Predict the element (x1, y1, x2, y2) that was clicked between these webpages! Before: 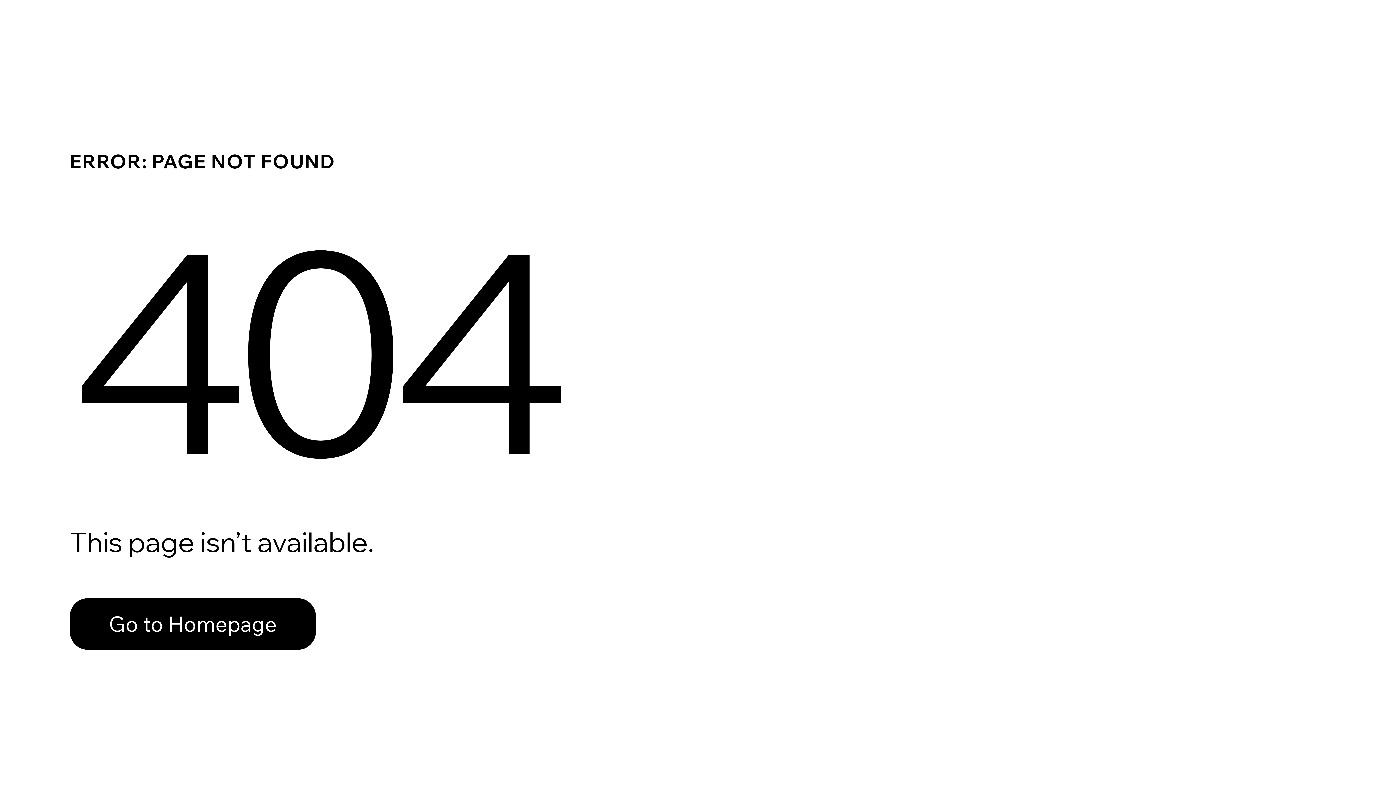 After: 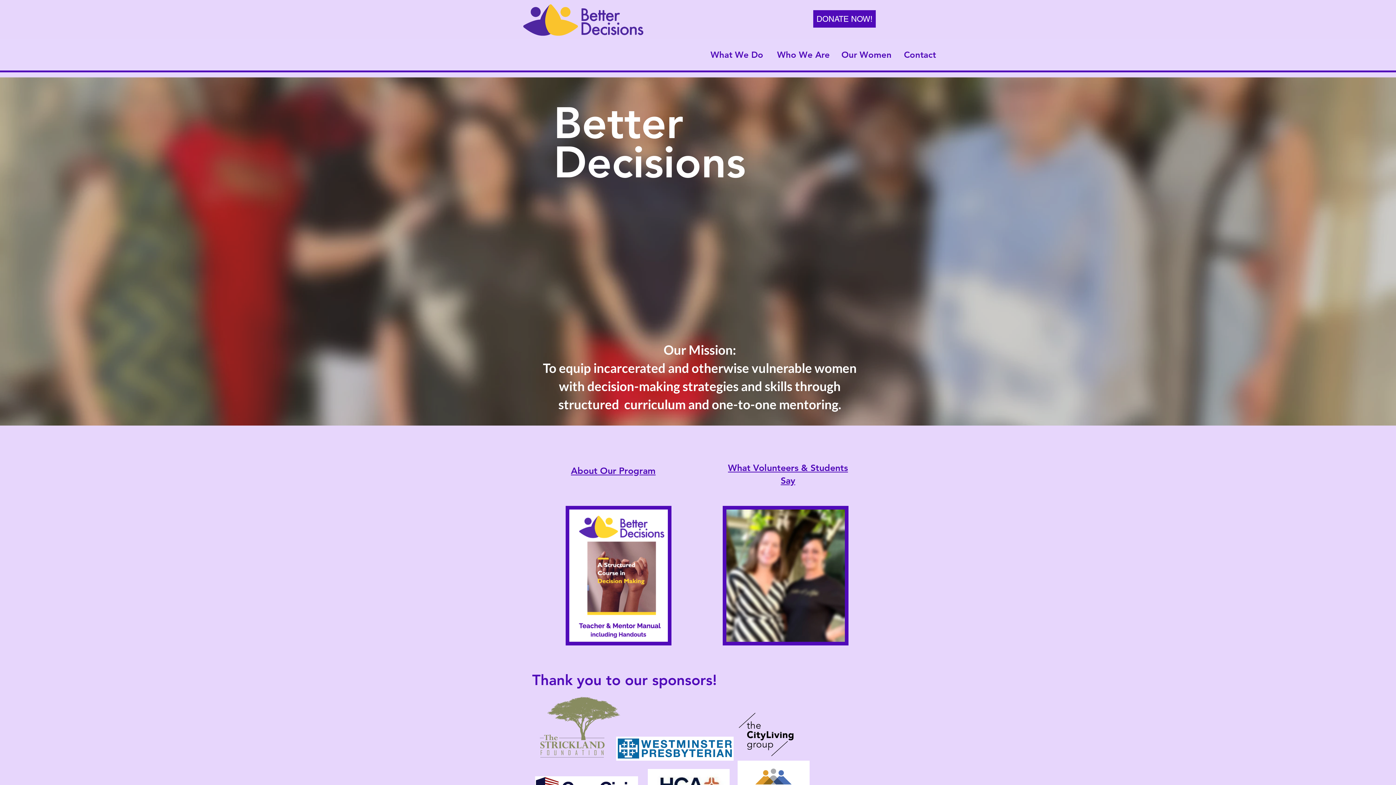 Action: label: Go to Homepage bbox: (69, 582, 768, 659)